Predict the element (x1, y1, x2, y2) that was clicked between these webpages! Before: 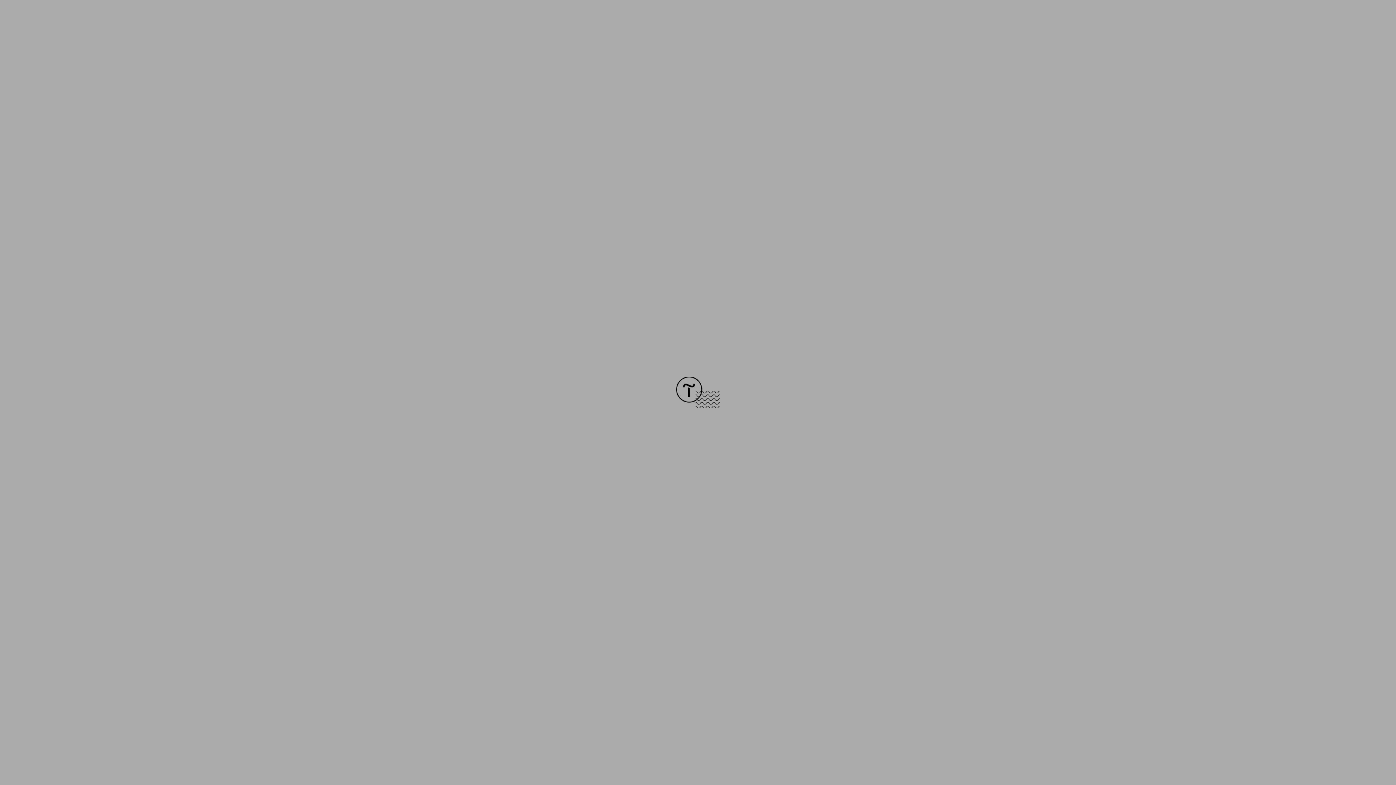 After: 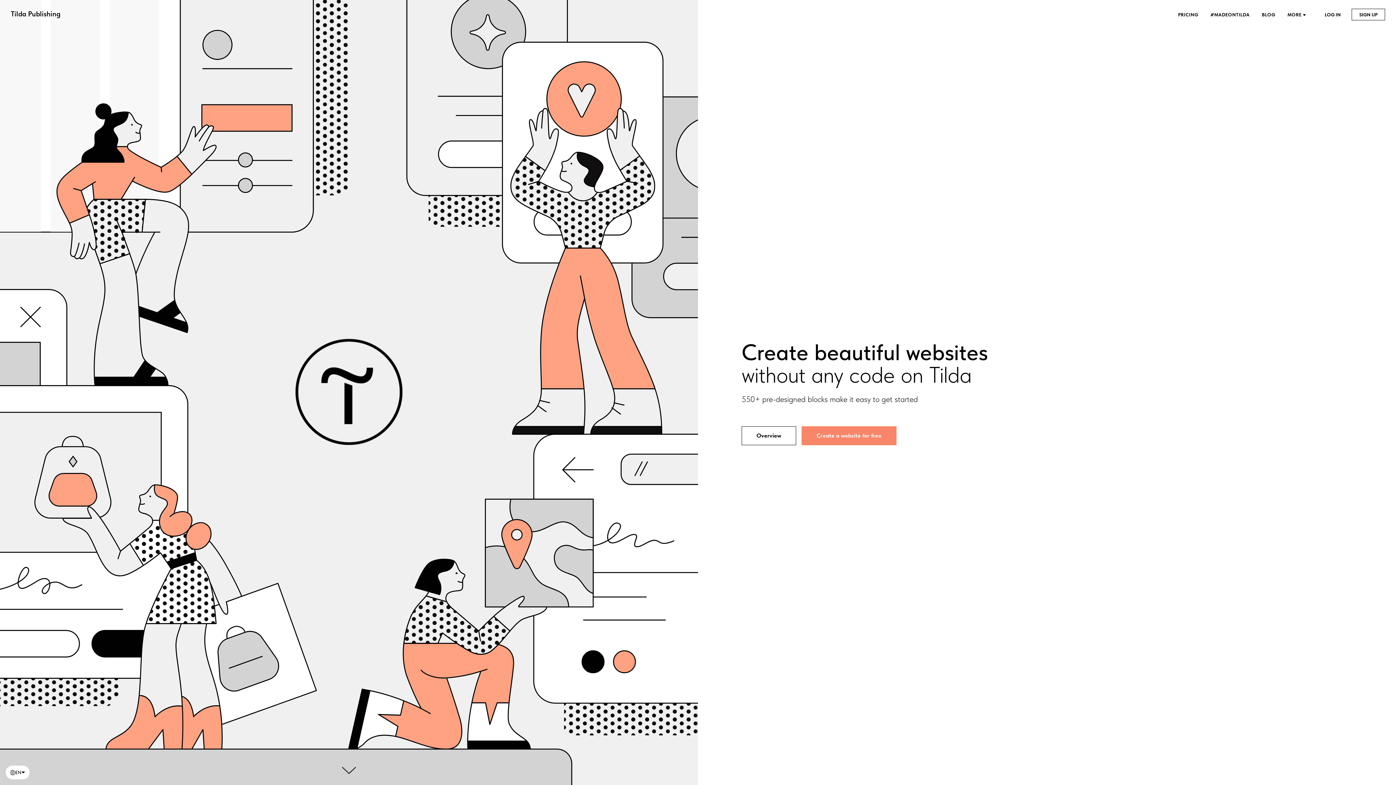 Action: bbox: (676, 403, 720, 409)